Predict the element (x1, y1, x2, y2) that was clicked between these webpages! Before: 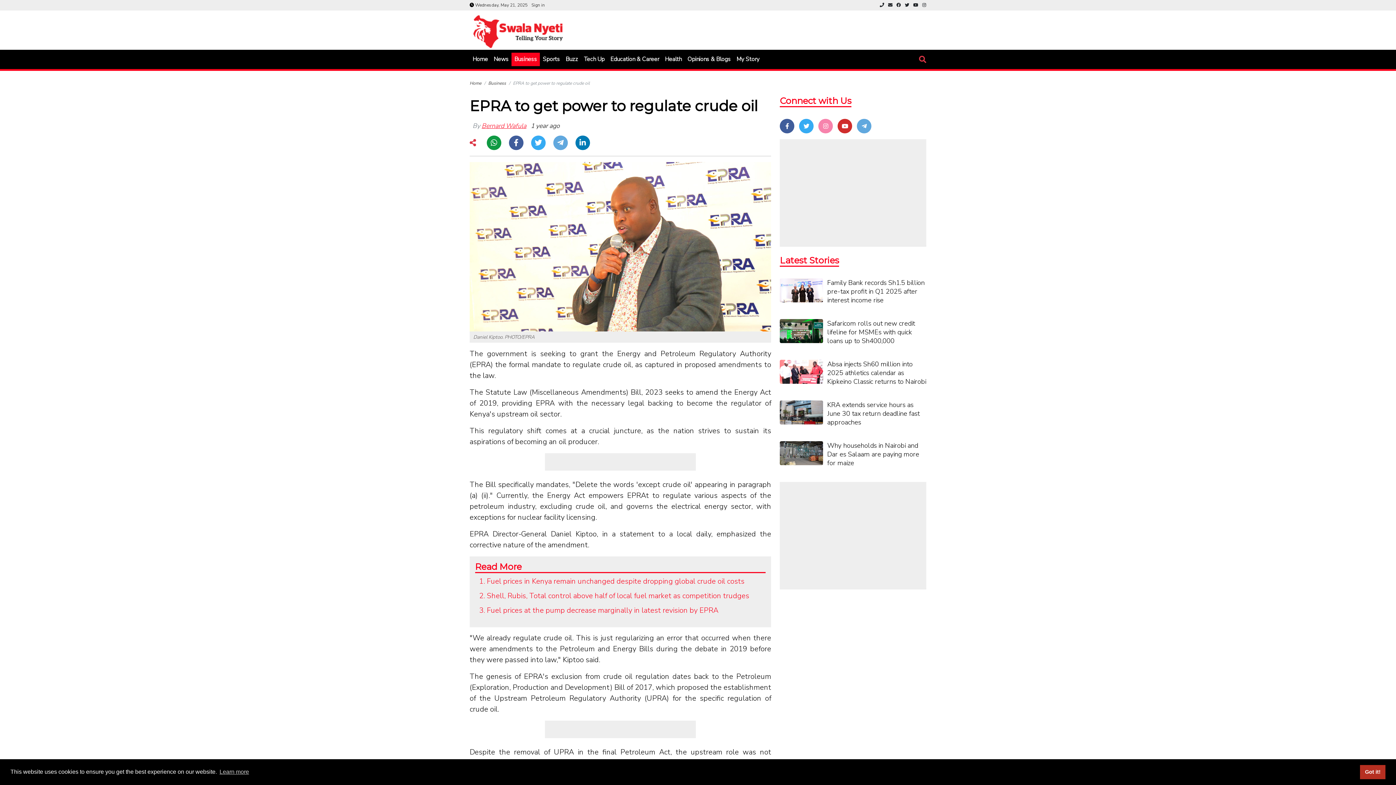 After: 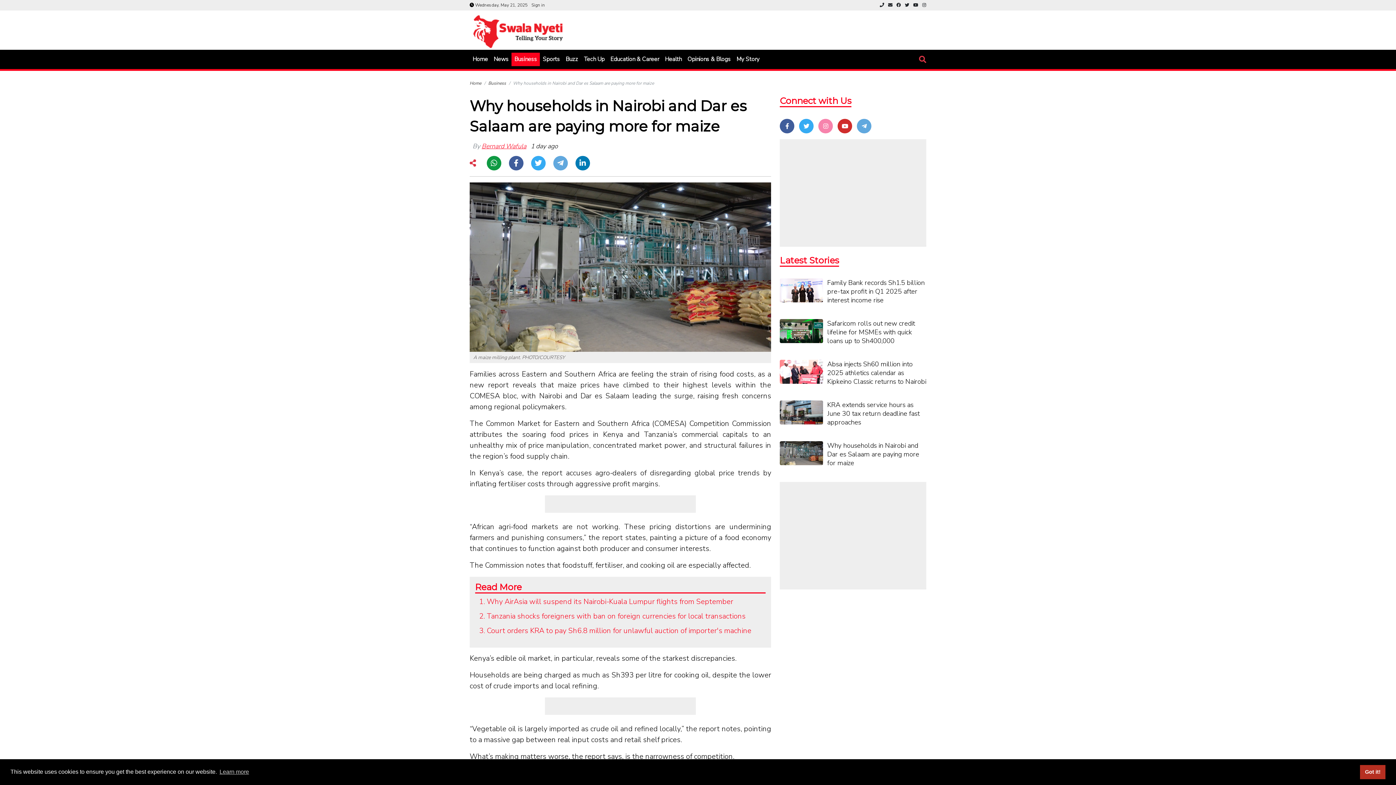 Action: bbox: (780, 448, 823, 457)